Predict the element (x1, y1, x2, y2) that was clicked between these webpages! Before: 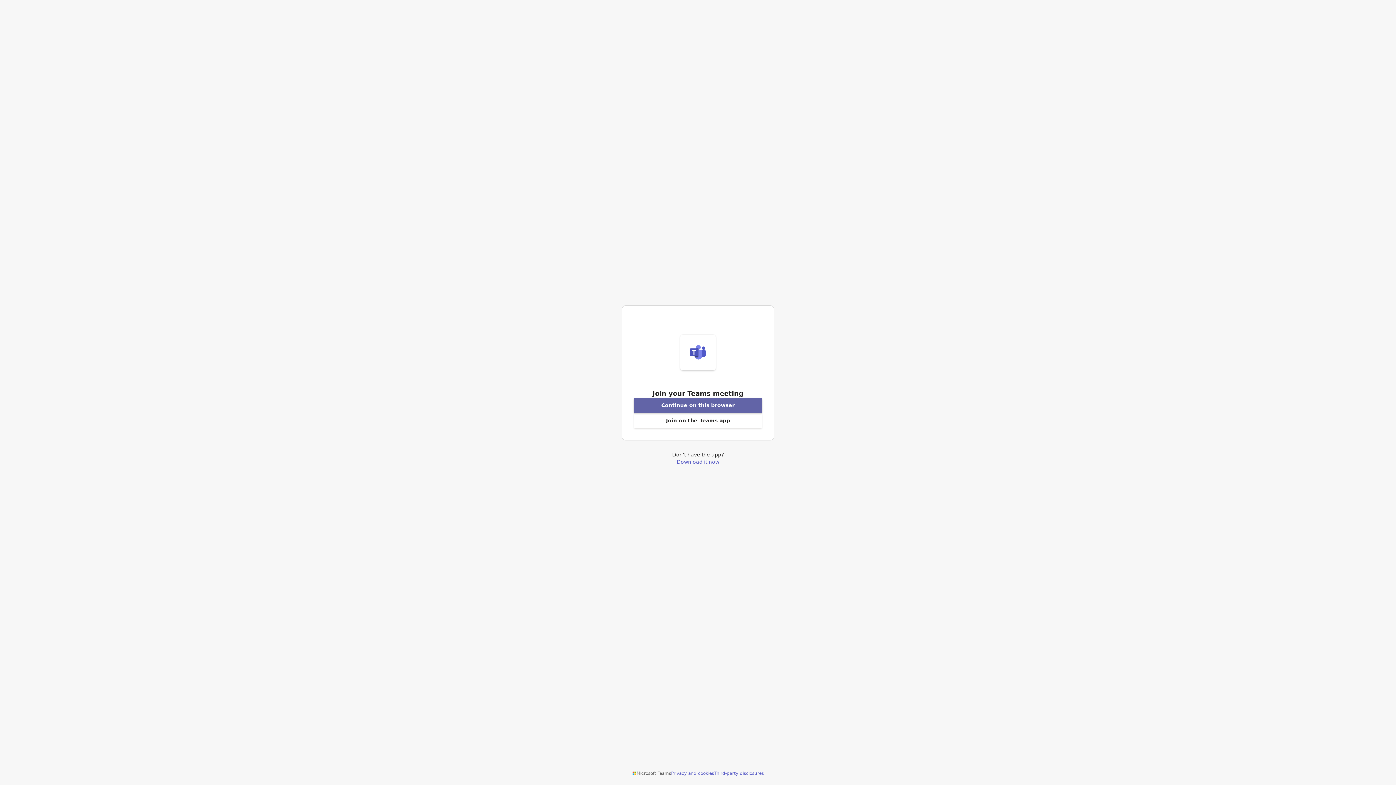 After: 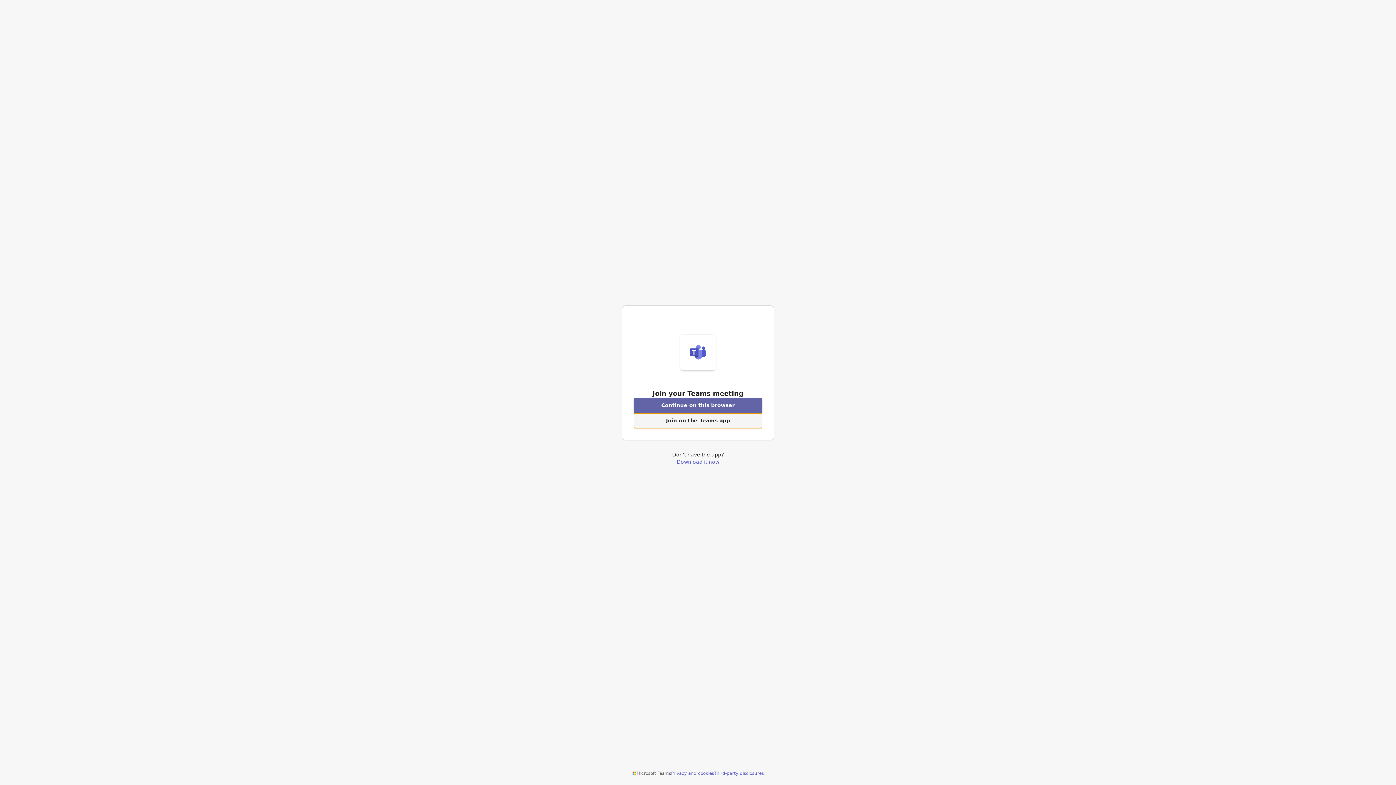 Action: label: Open Teams app to join a meeting bbox: (633, 413, 762, 428)